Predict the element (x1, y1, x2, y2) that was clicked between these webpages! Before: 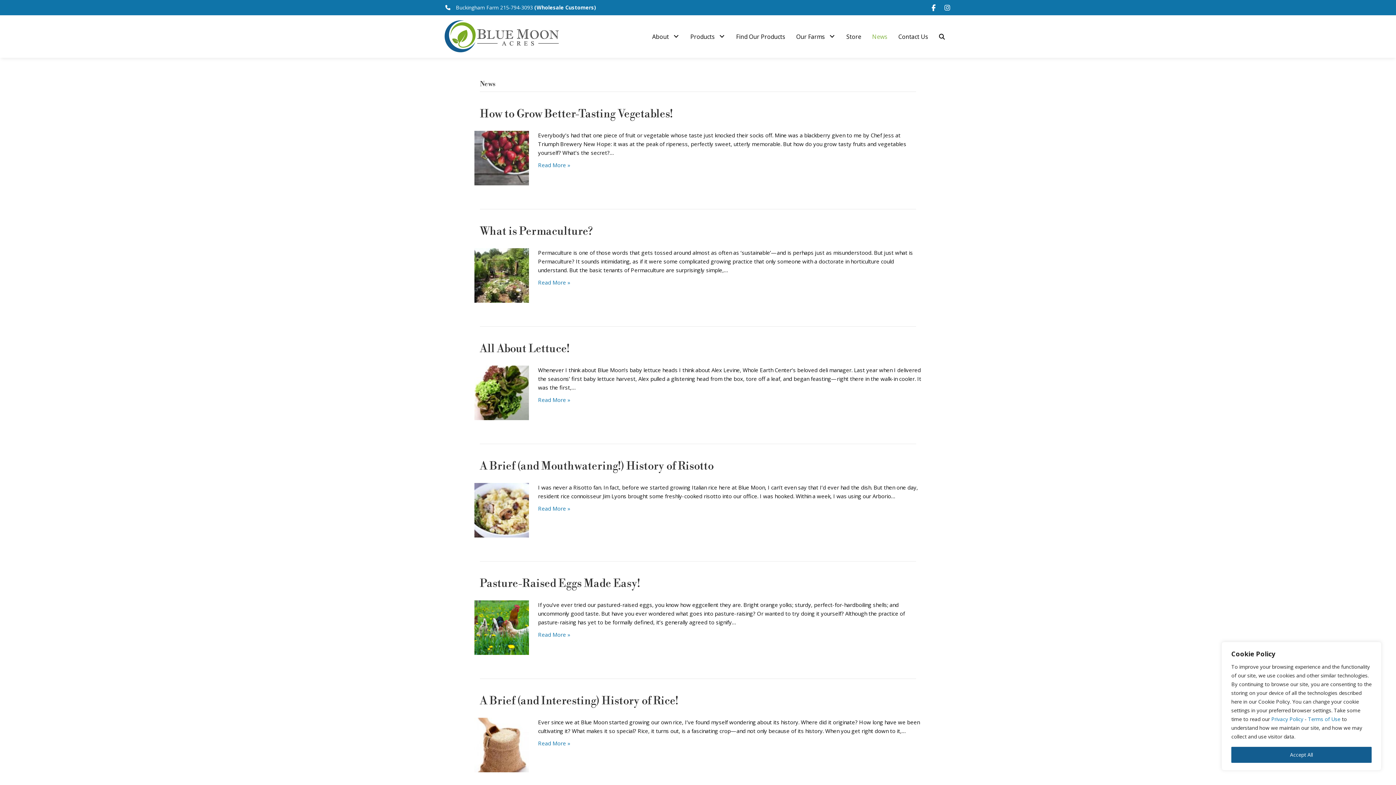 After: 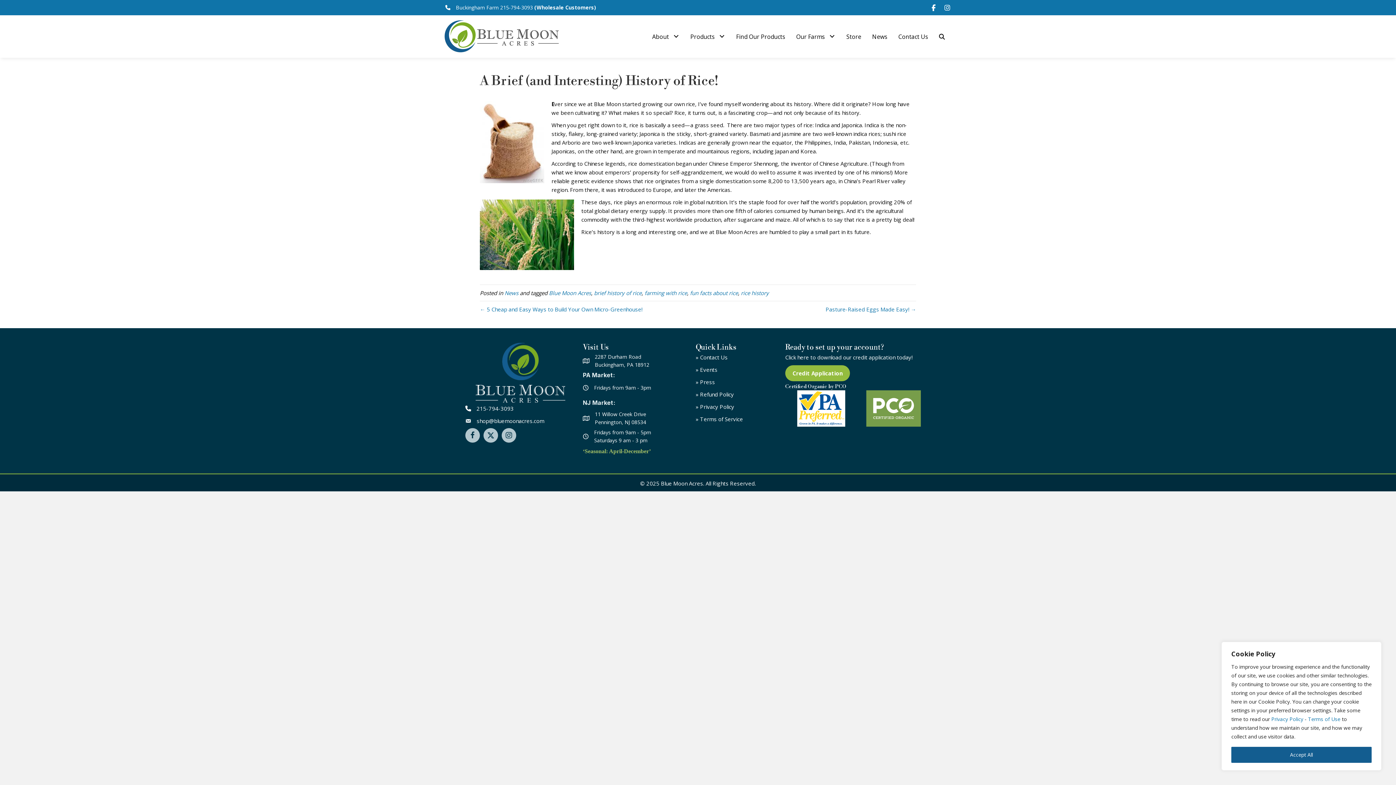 Action: bbox: (474, 740, 529, 748)